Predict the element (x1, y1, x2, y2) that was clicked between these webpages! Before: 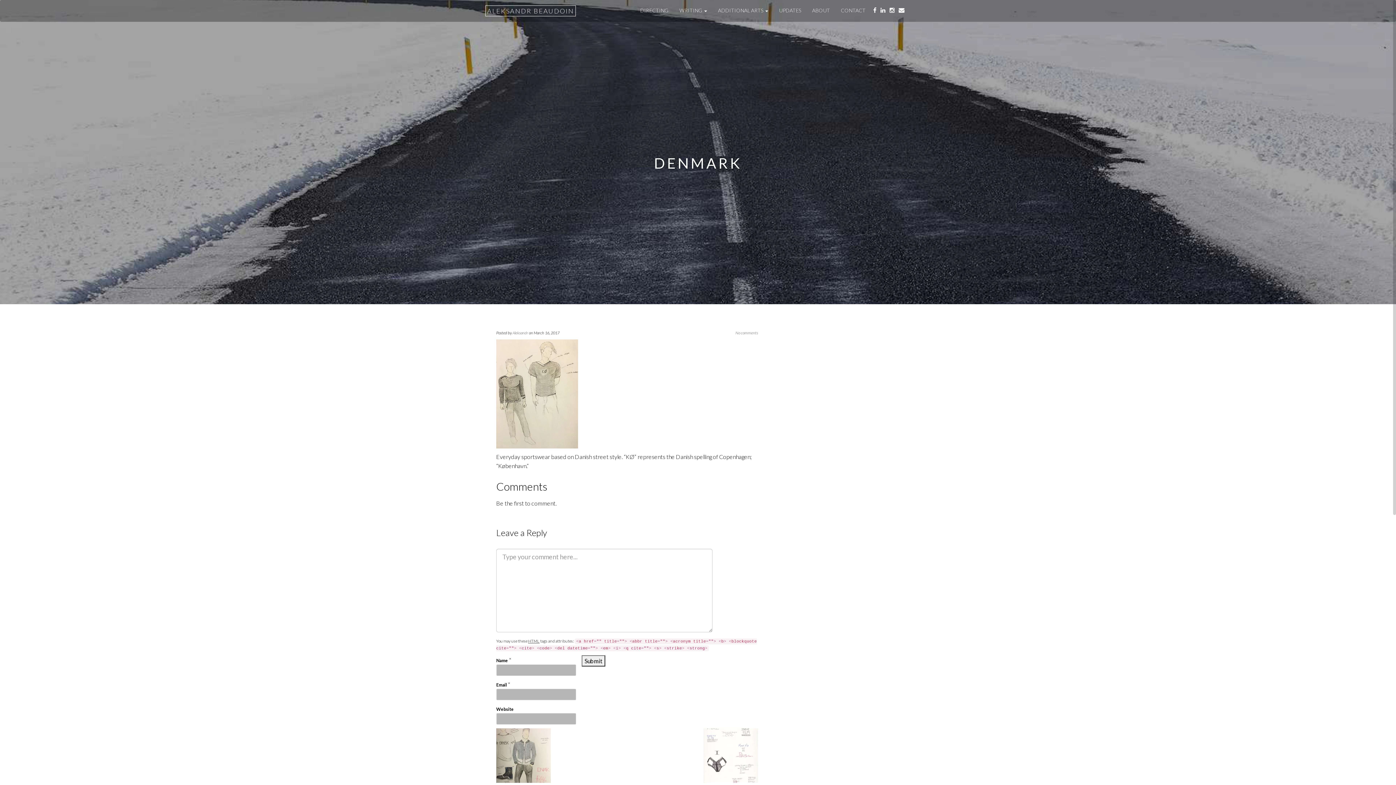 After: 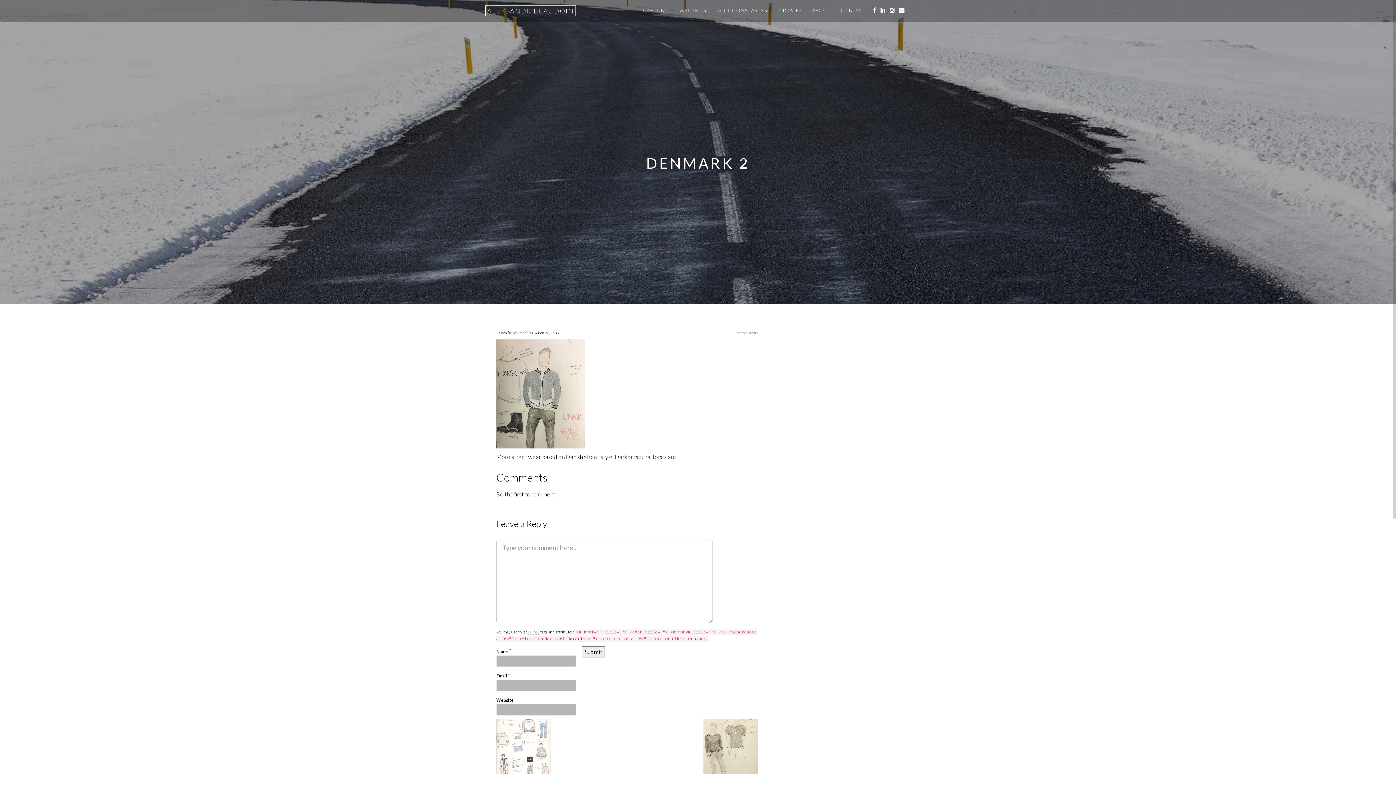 Action: bbox: (496, 751, 550, 758)